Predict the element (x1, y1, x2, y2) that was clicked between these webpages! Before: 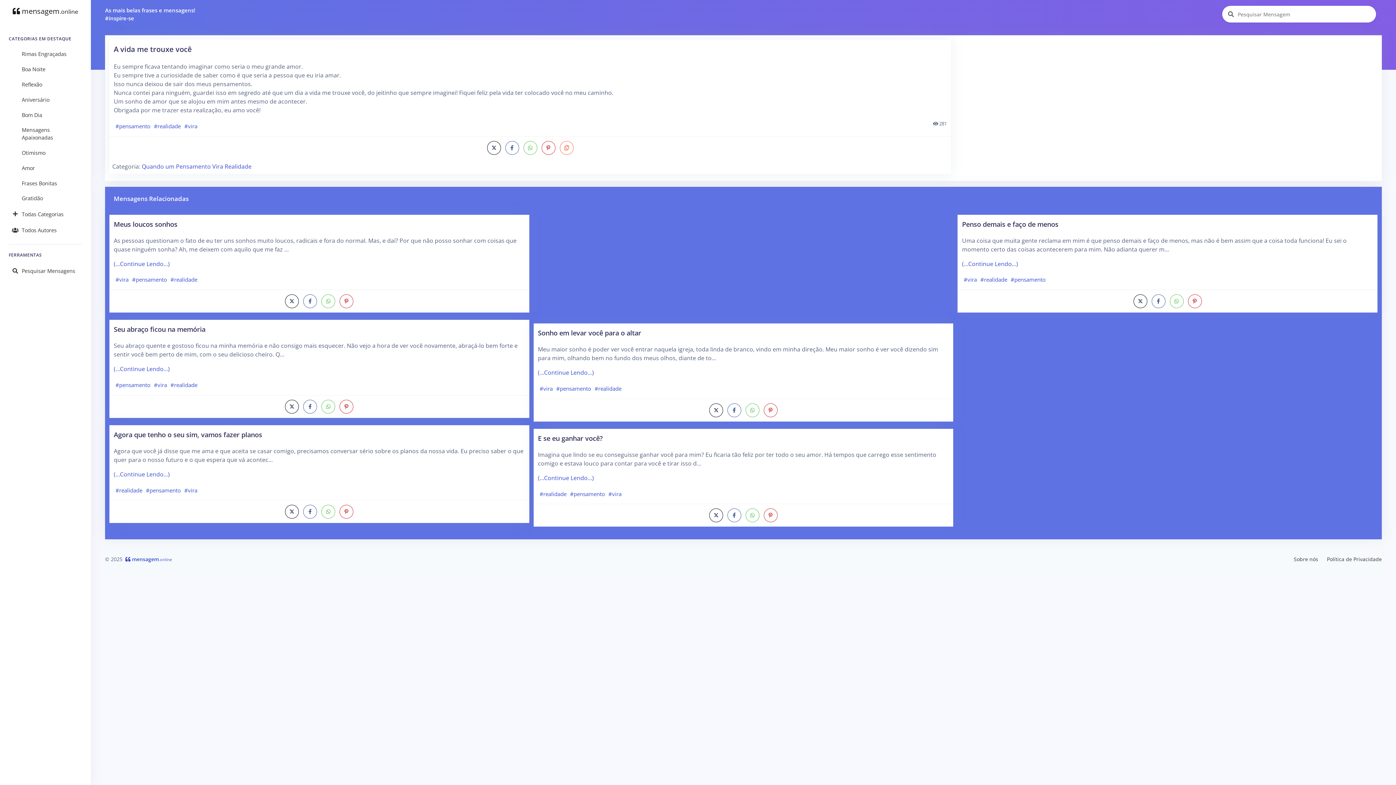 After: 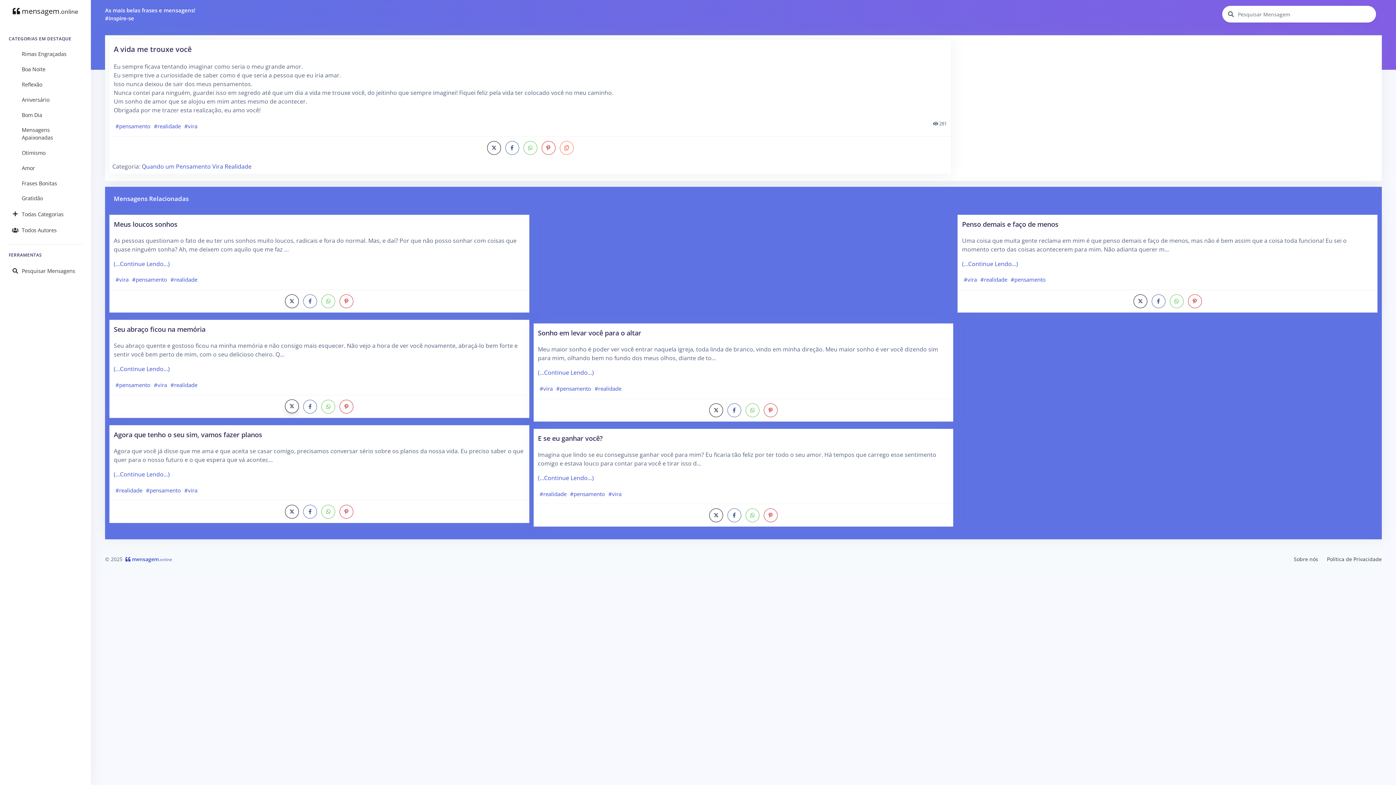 Action: label: Compartilhar no X (ex-Twitter) bbox: (285, 399, 299, 413)